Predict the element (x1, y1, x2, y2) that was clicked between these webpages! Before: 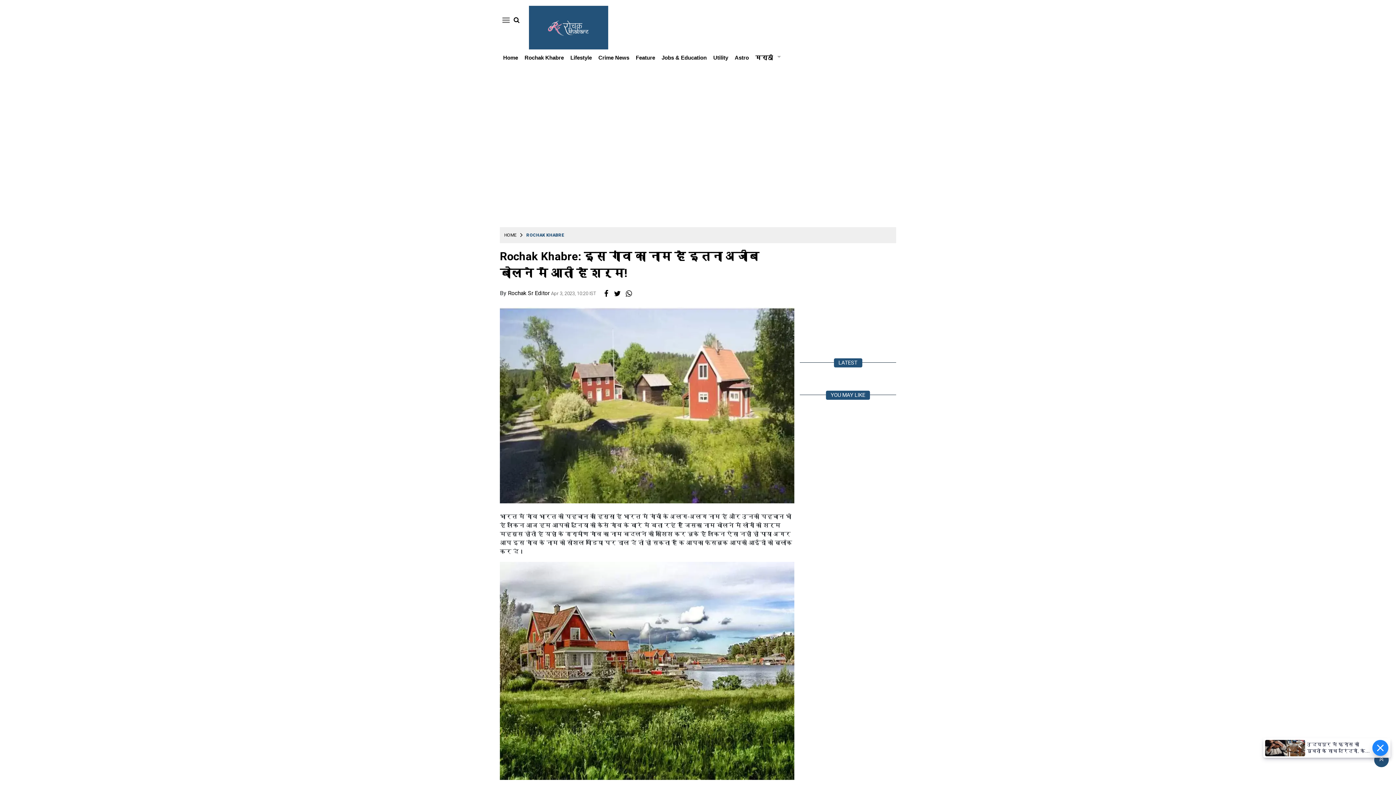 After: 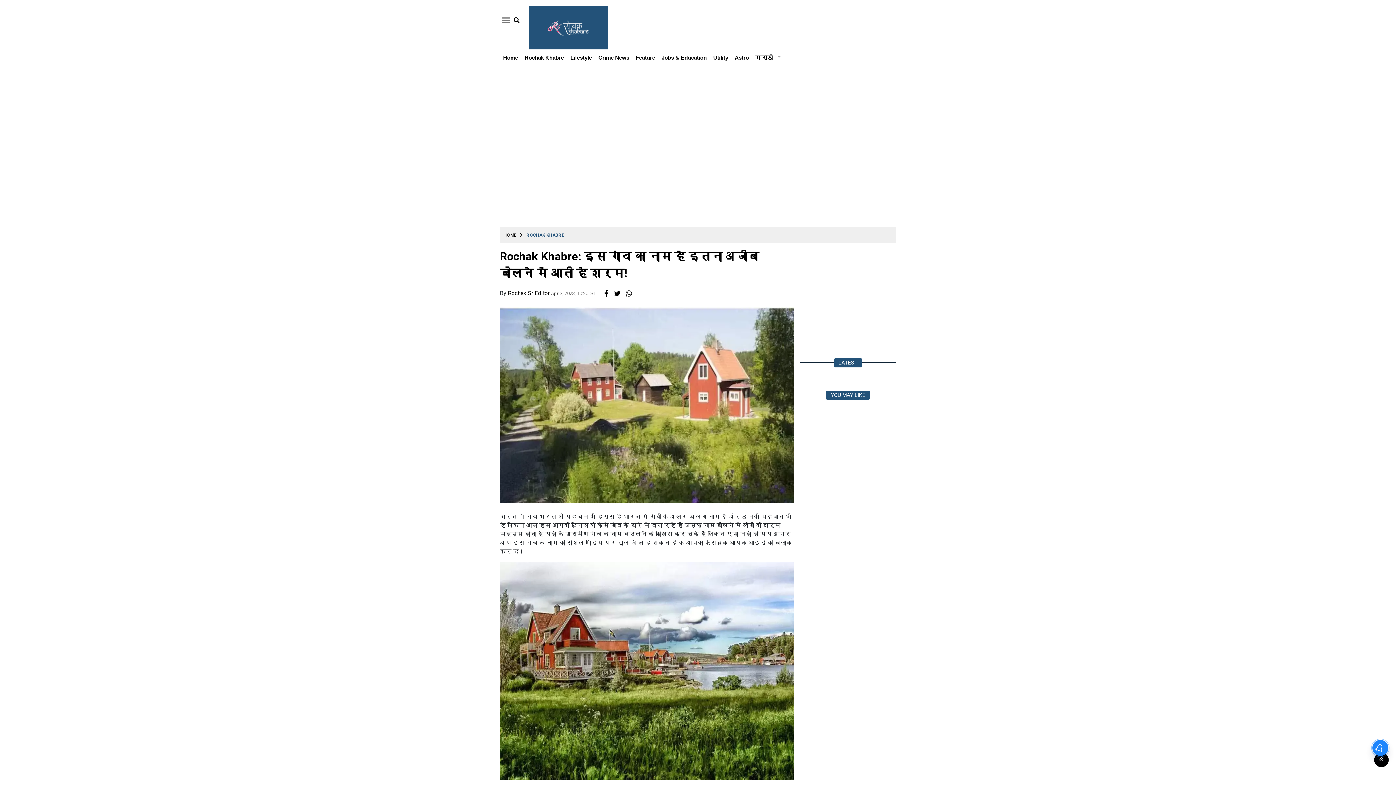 Action: bbox: (1374, 753, 1389, 767)